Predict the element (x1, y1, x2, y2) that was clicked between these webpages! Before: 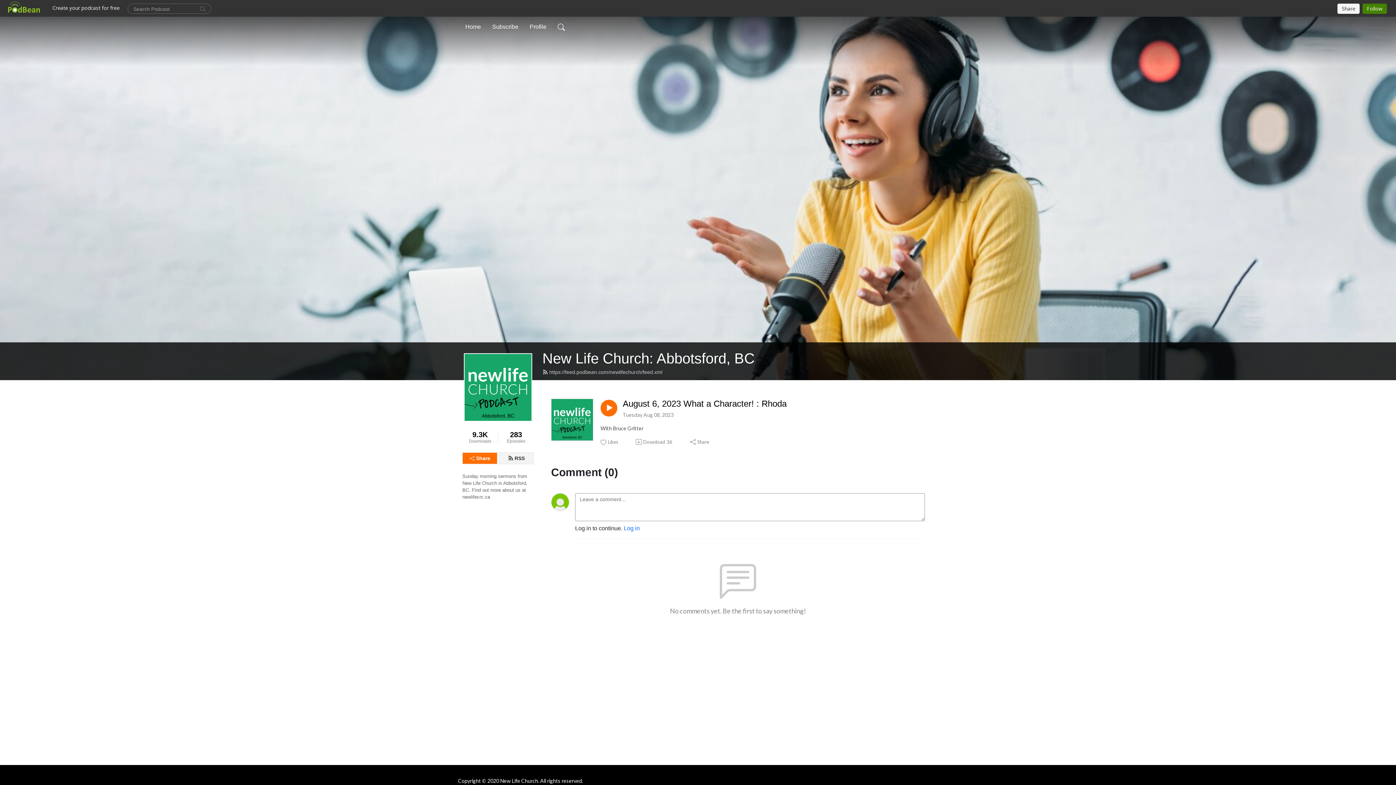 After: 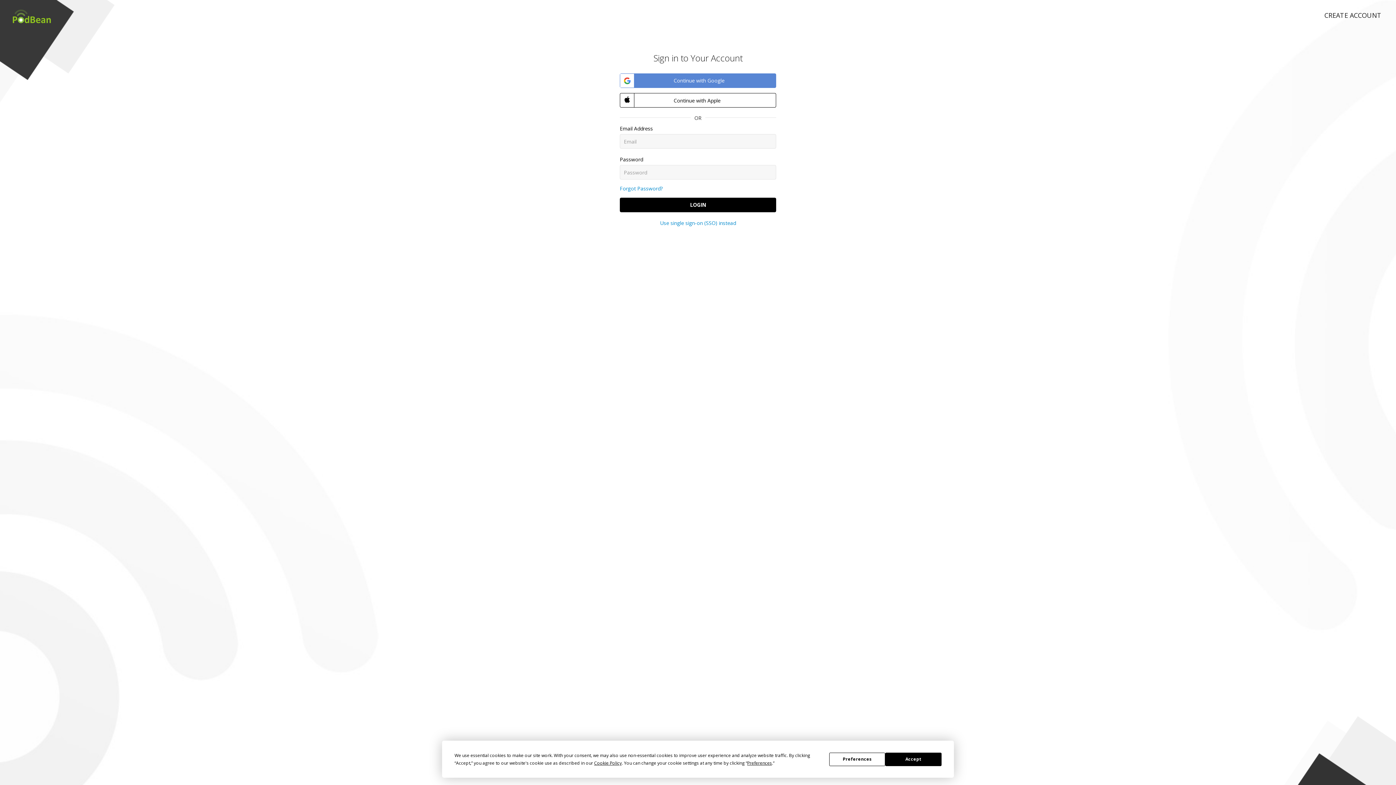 Action: bbox: (600, 438, 619, 445) label: Likes